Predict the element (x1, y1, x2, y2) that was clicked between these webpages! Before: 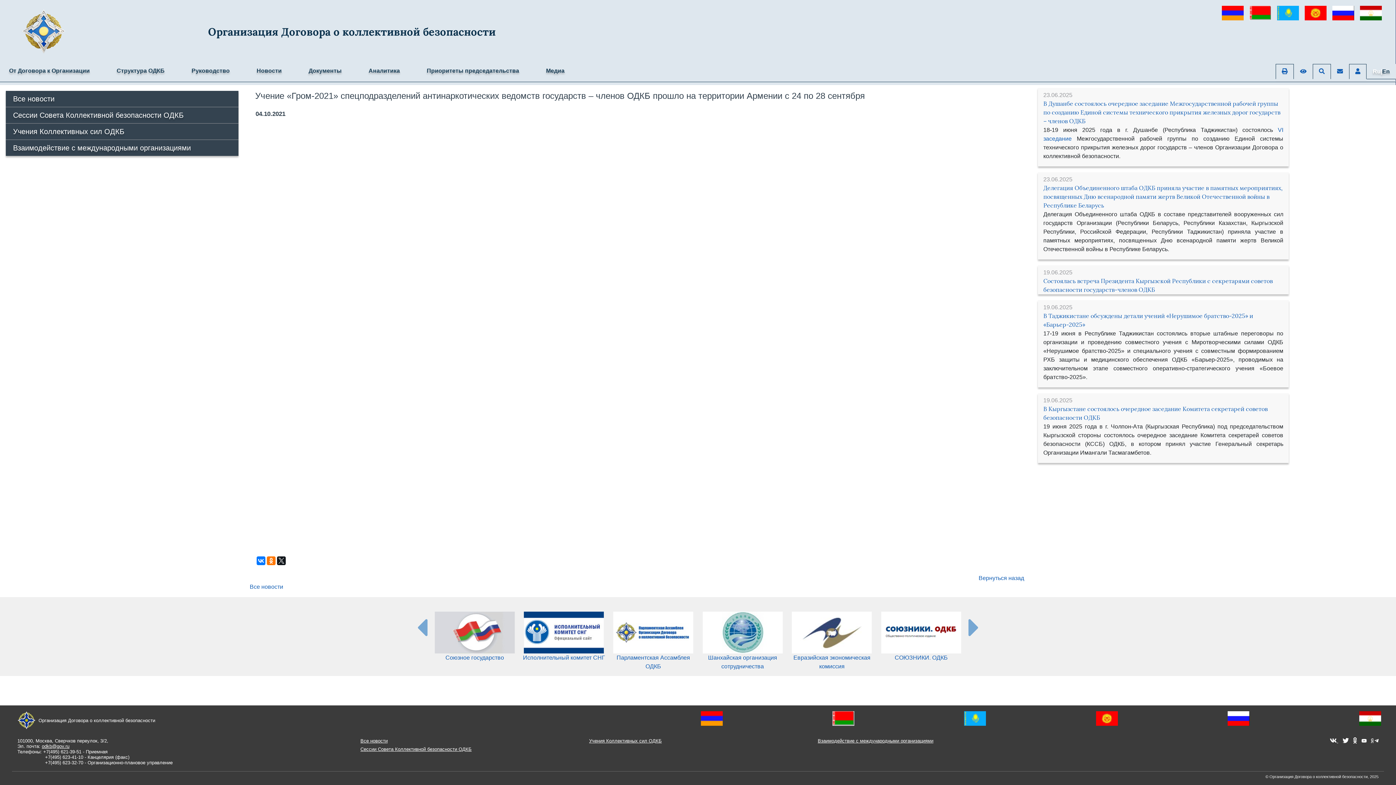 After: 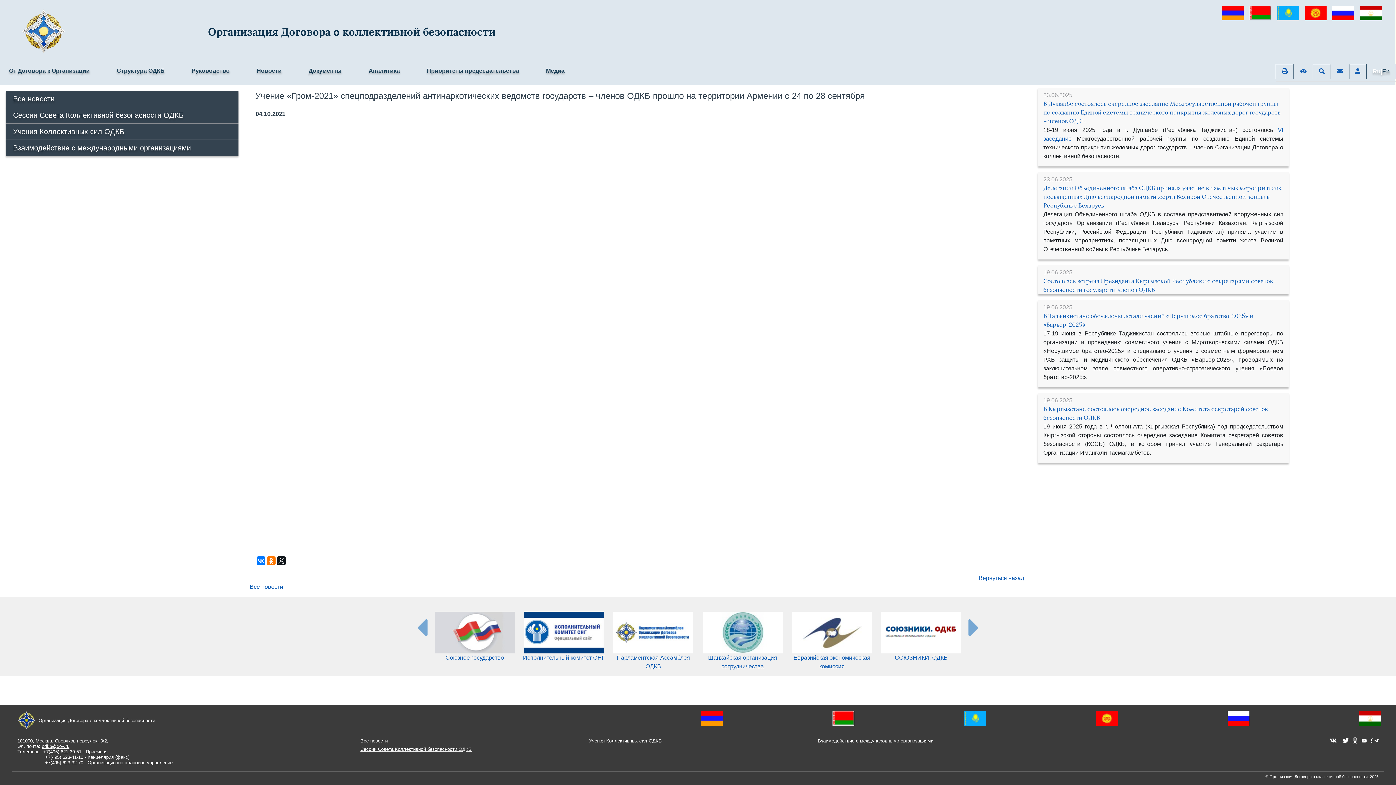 Action: bbox: (1371, 738, 1374, 744)